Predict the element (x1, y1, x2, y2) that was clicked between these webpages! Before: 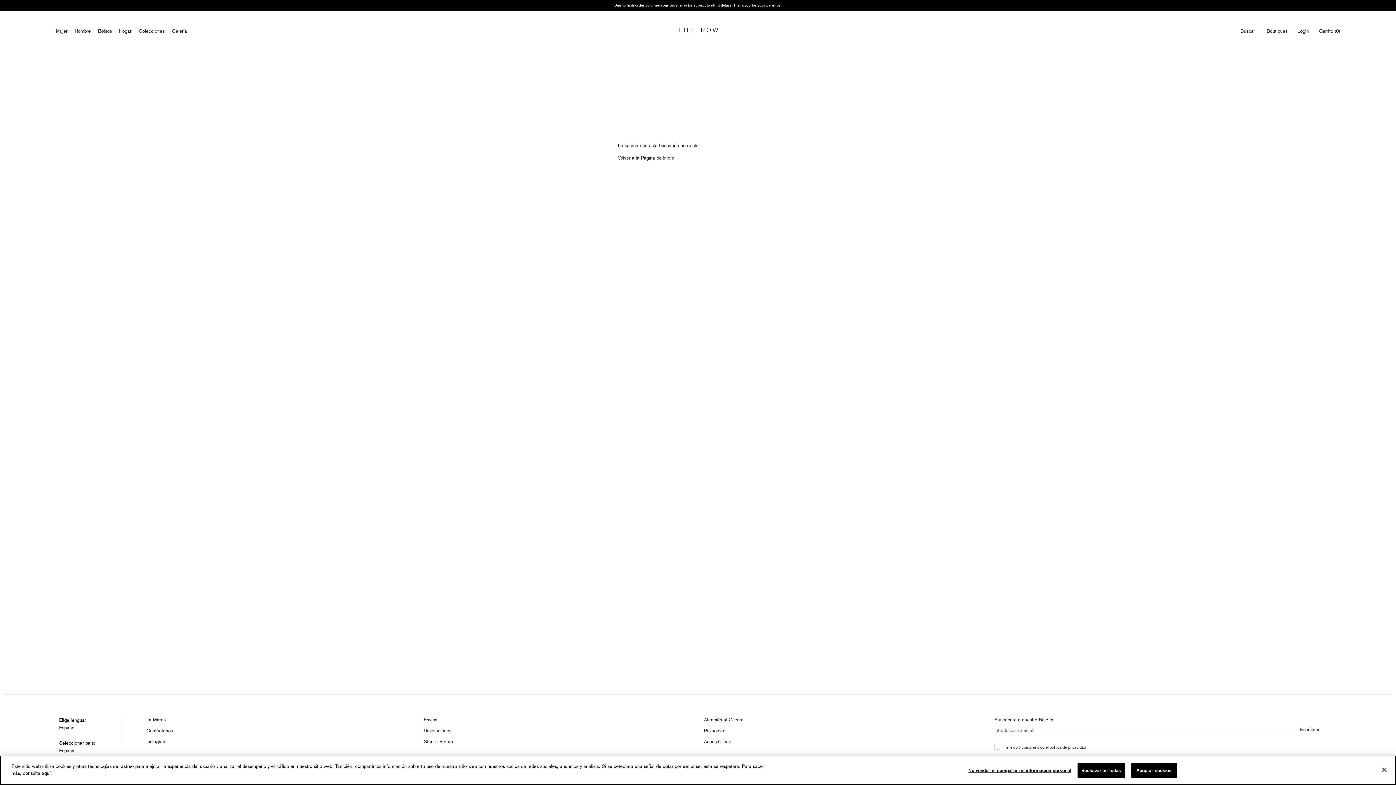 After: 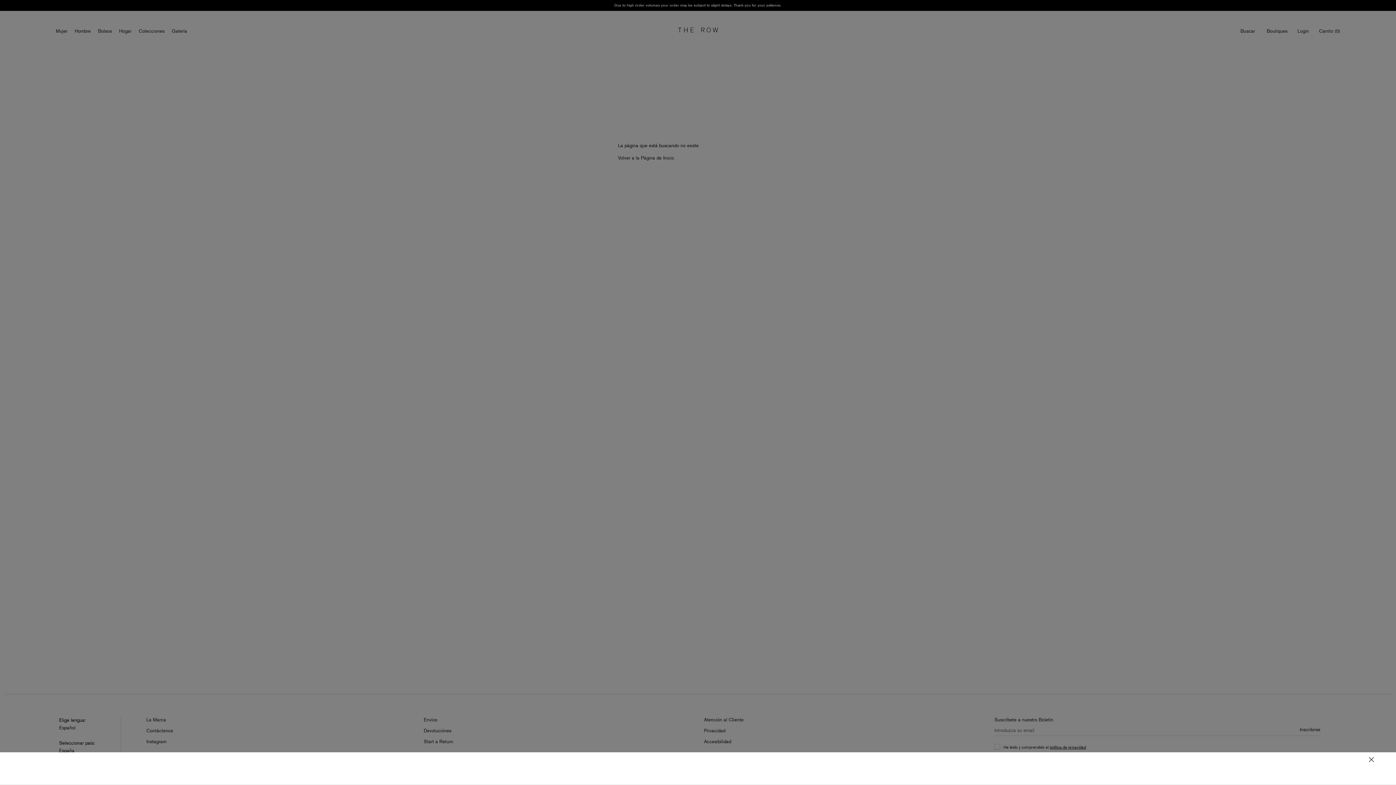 Action: label: España bbox: (59, 747, 74, 755)